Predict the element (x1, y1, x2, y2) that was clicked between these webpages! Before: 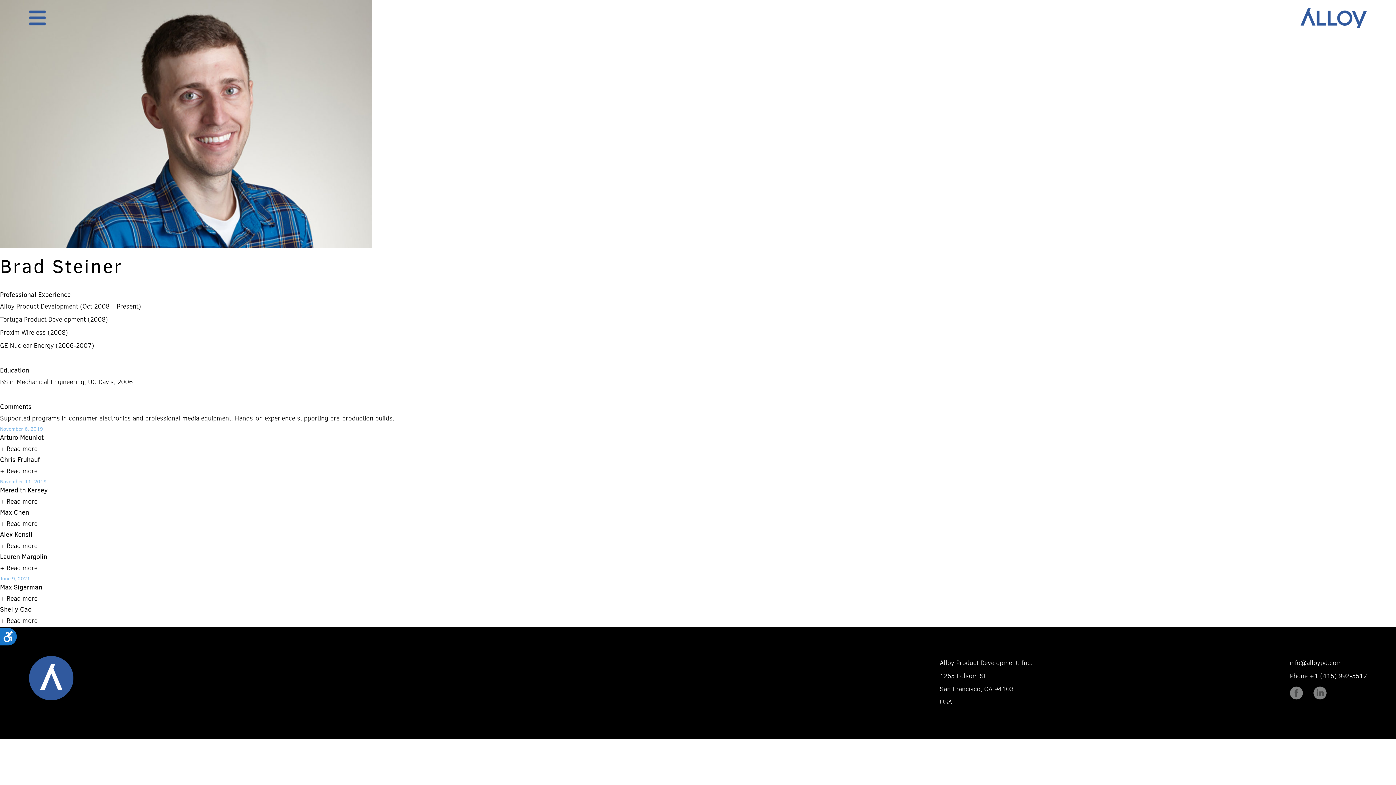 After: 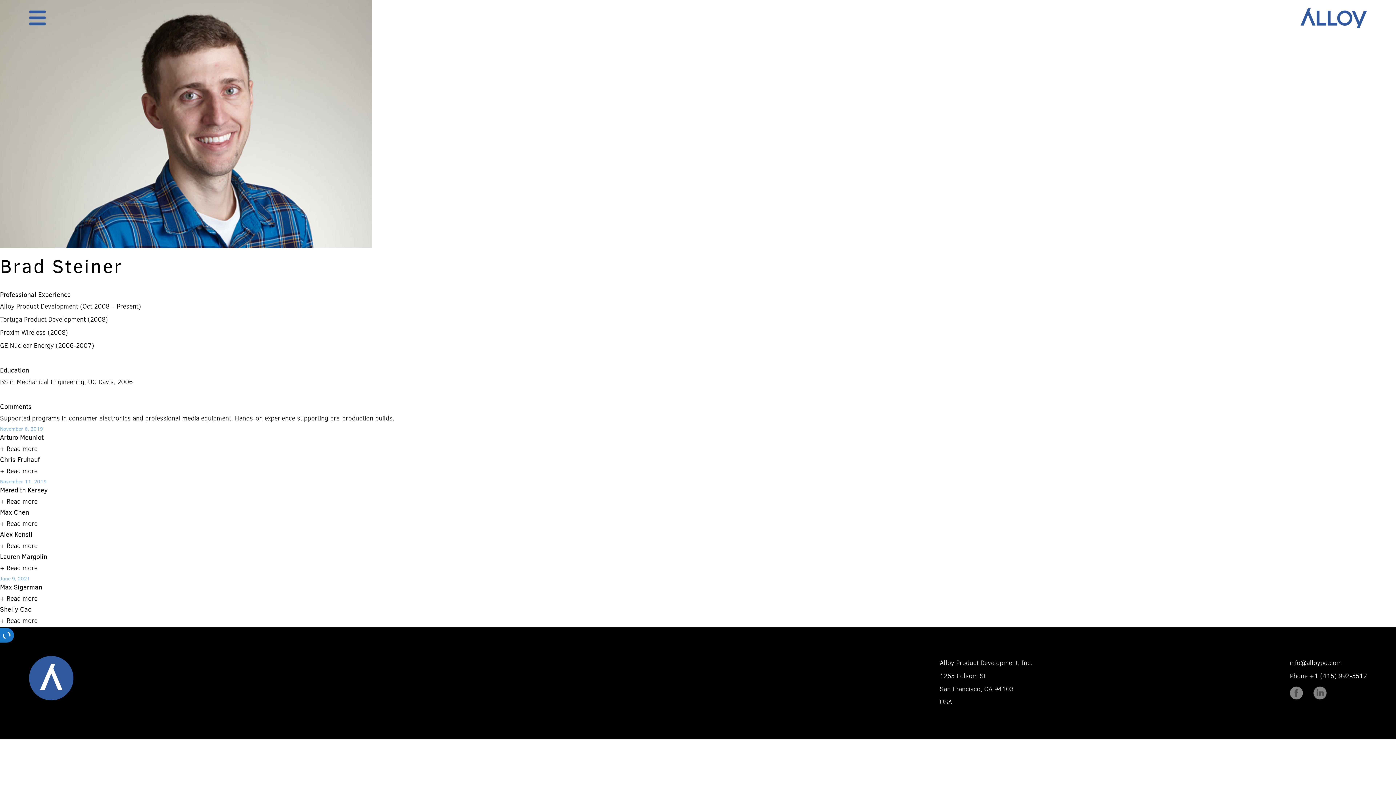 Action: label: Accessibility bbox: (0, 628, 16, 645)